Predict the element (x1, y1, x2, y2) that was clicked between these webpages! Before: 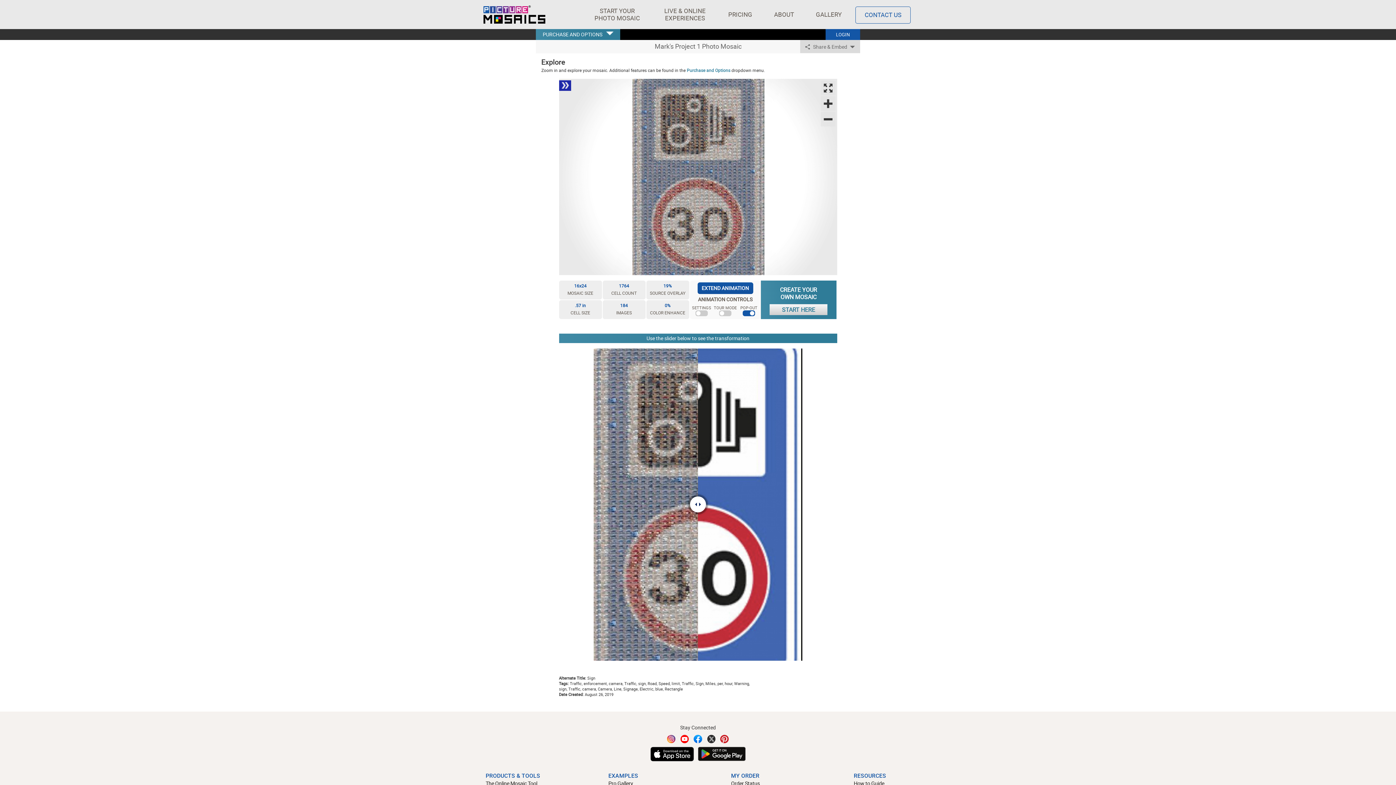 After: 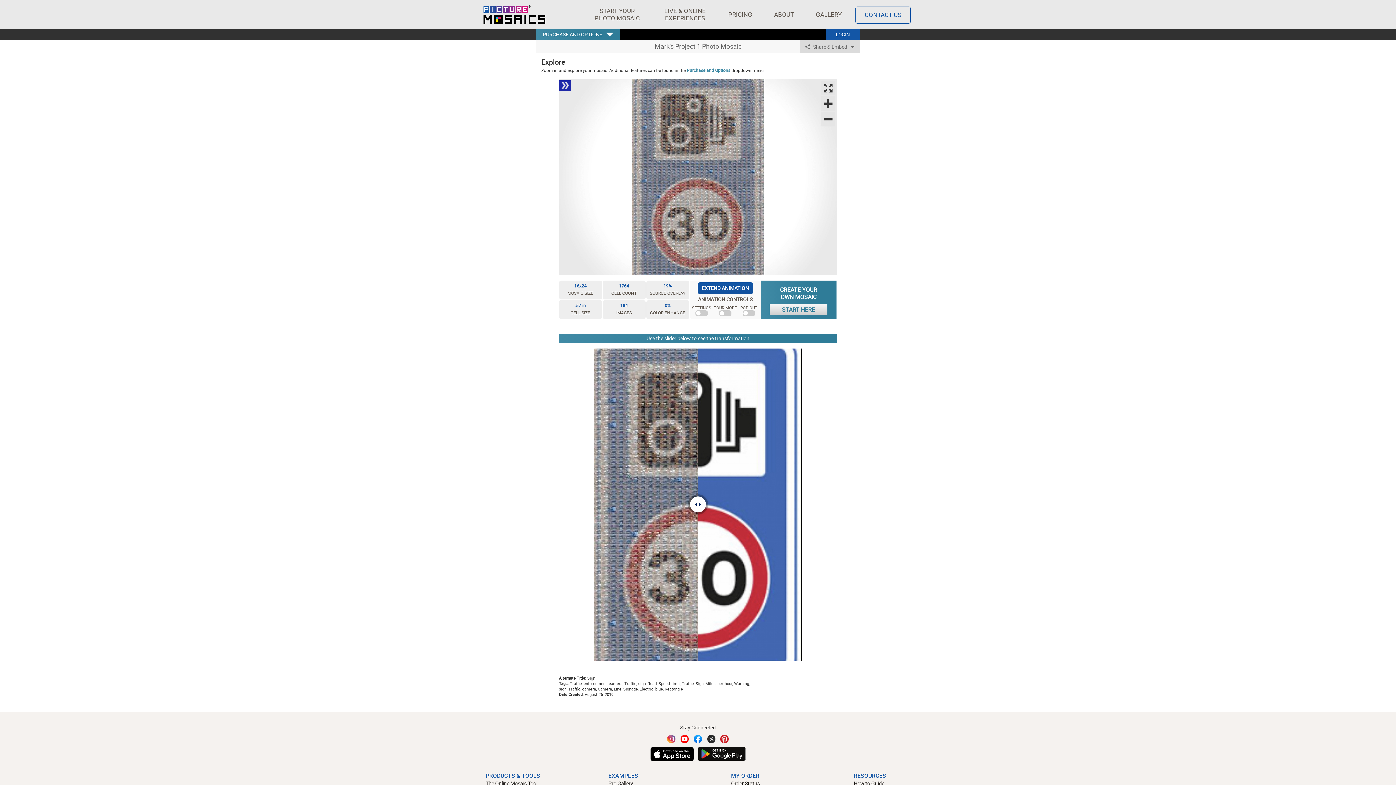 Action: bbox: (680, 735, 689, 743) label: YouTube